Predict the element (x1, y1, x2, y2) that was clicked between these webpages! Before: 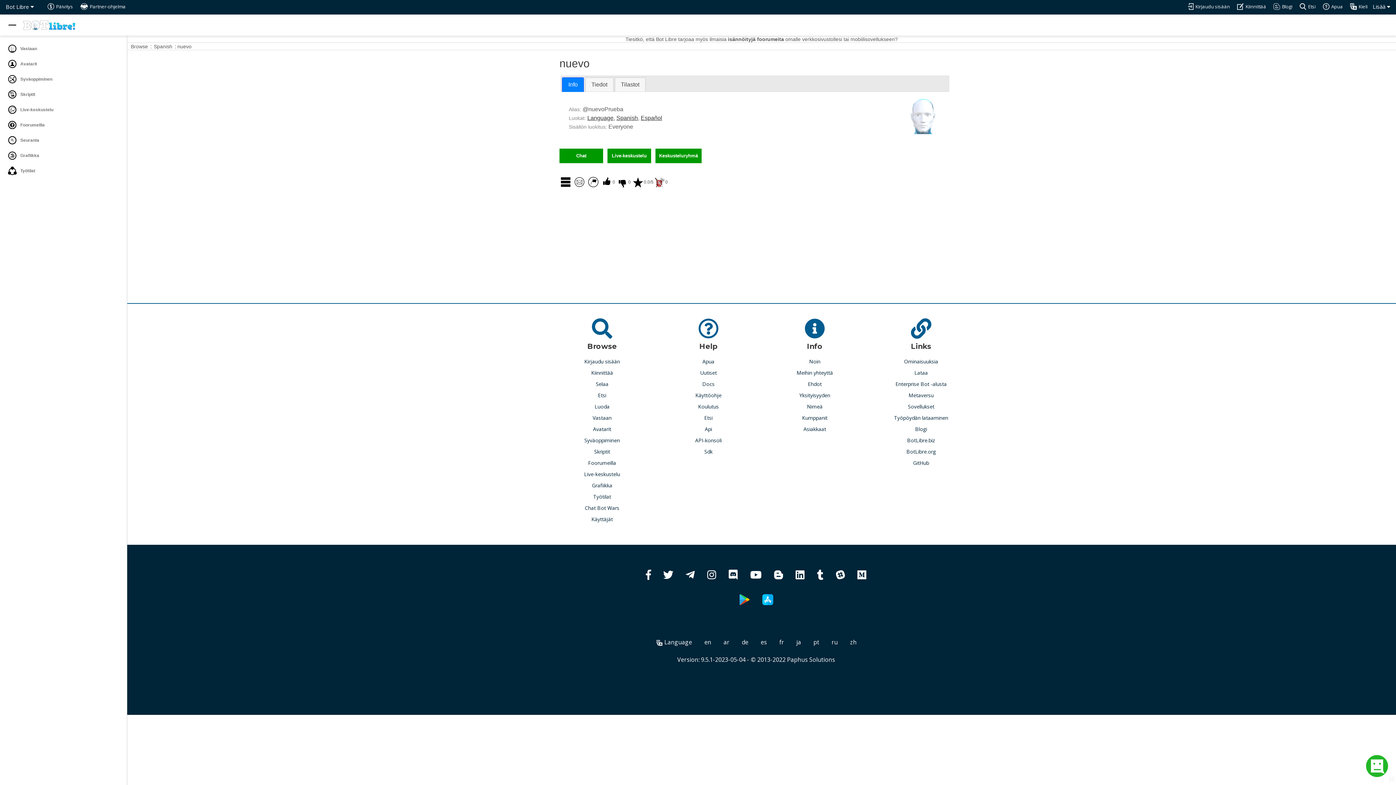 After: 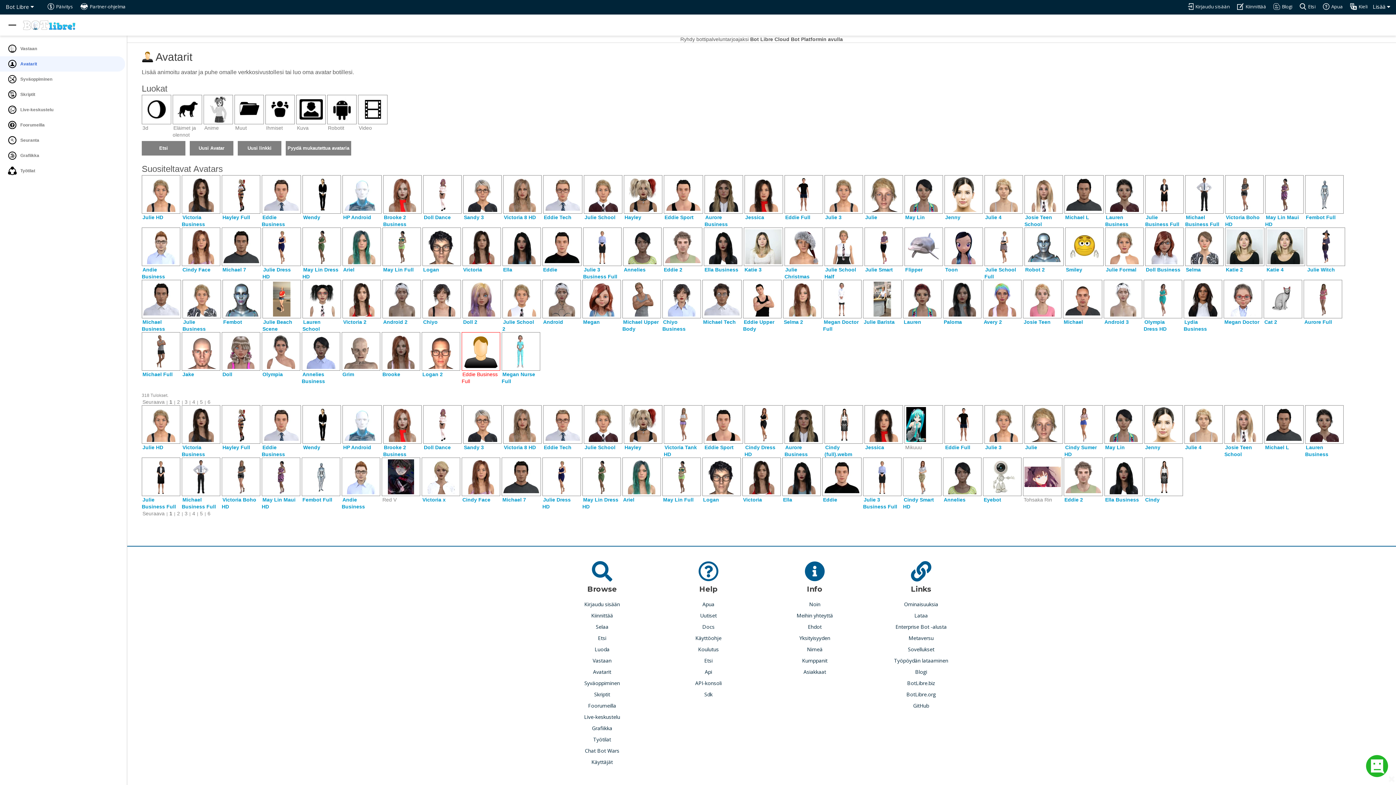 Action: label:  Avatarit bbox: (0, 56, 125, 71)